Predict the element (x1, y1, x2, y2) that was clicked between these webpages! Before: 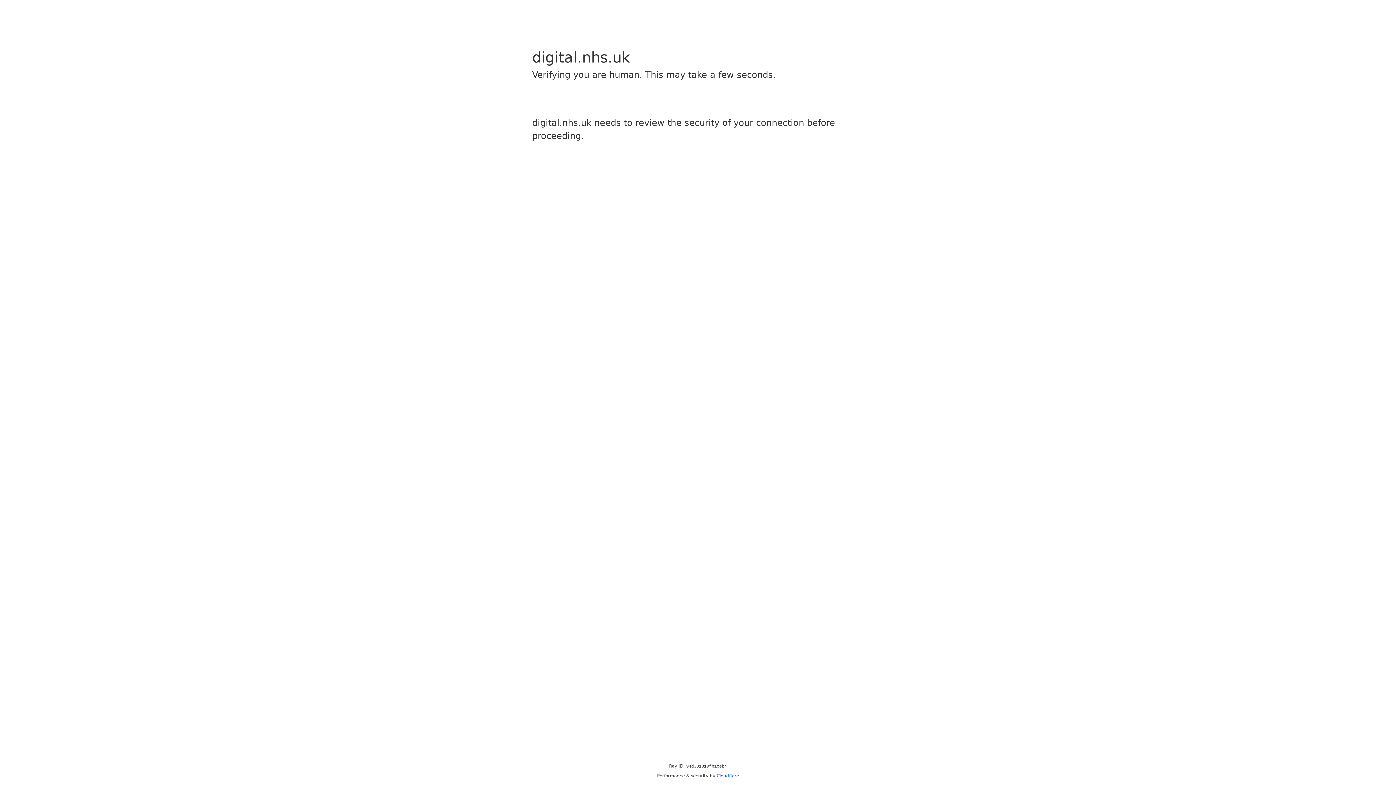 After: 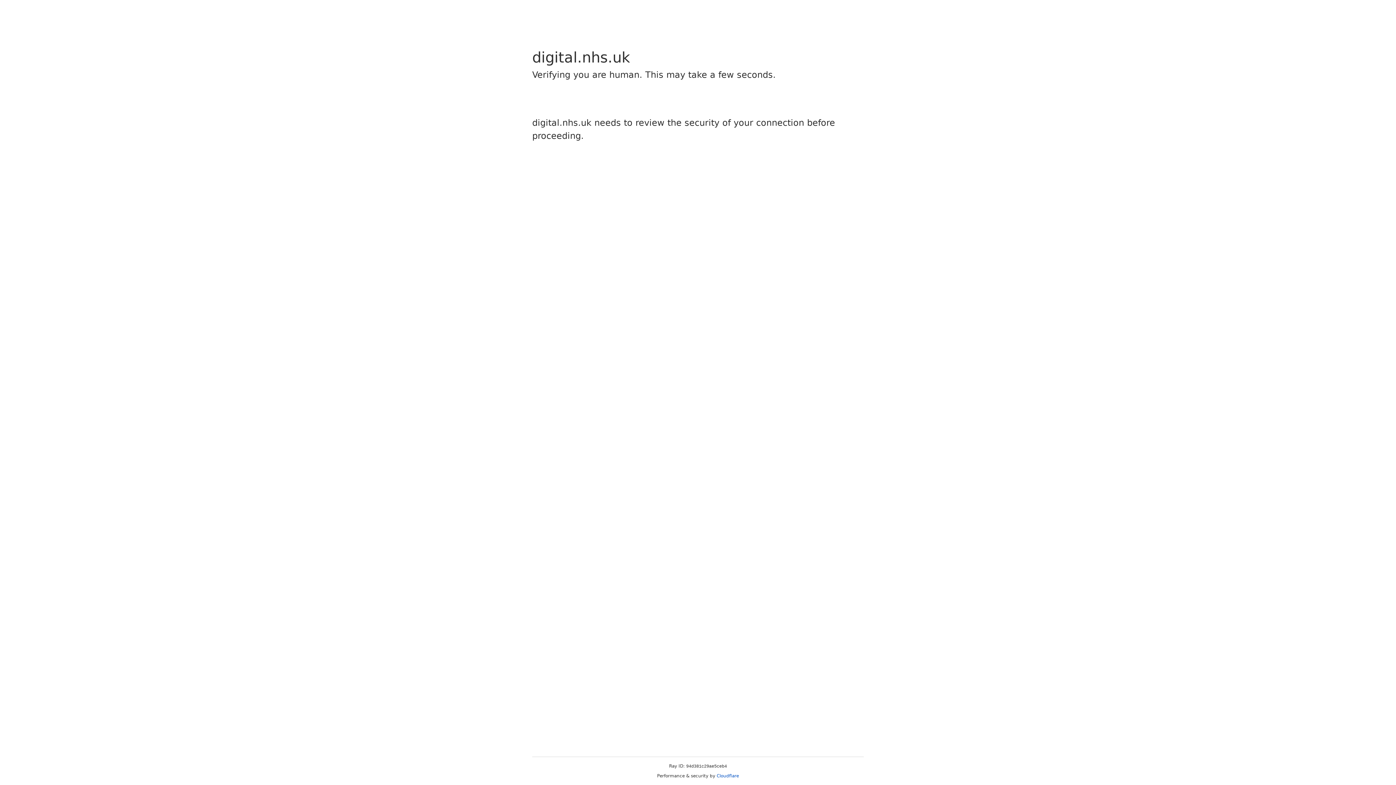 Action: label: Cloudflare bbox: (716, 773, 739, 778)